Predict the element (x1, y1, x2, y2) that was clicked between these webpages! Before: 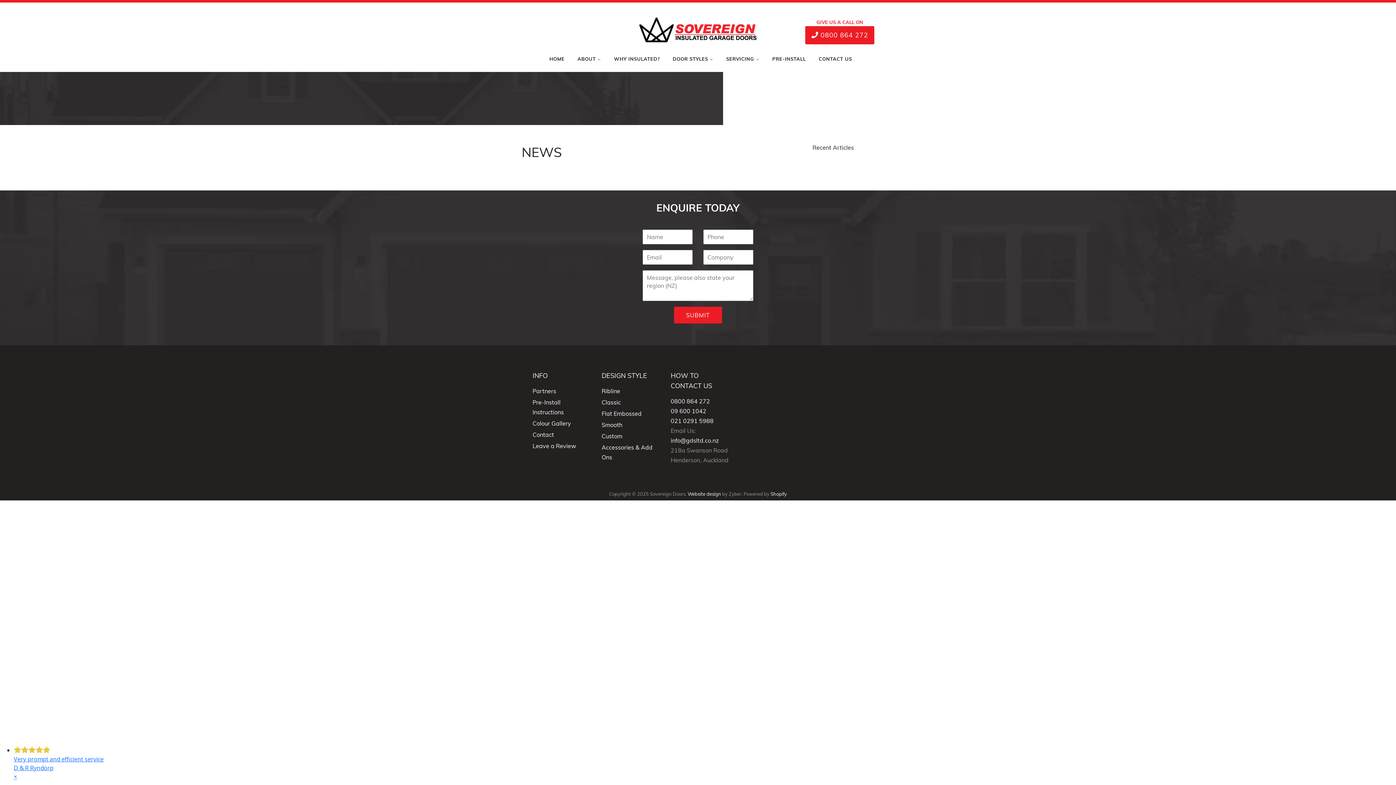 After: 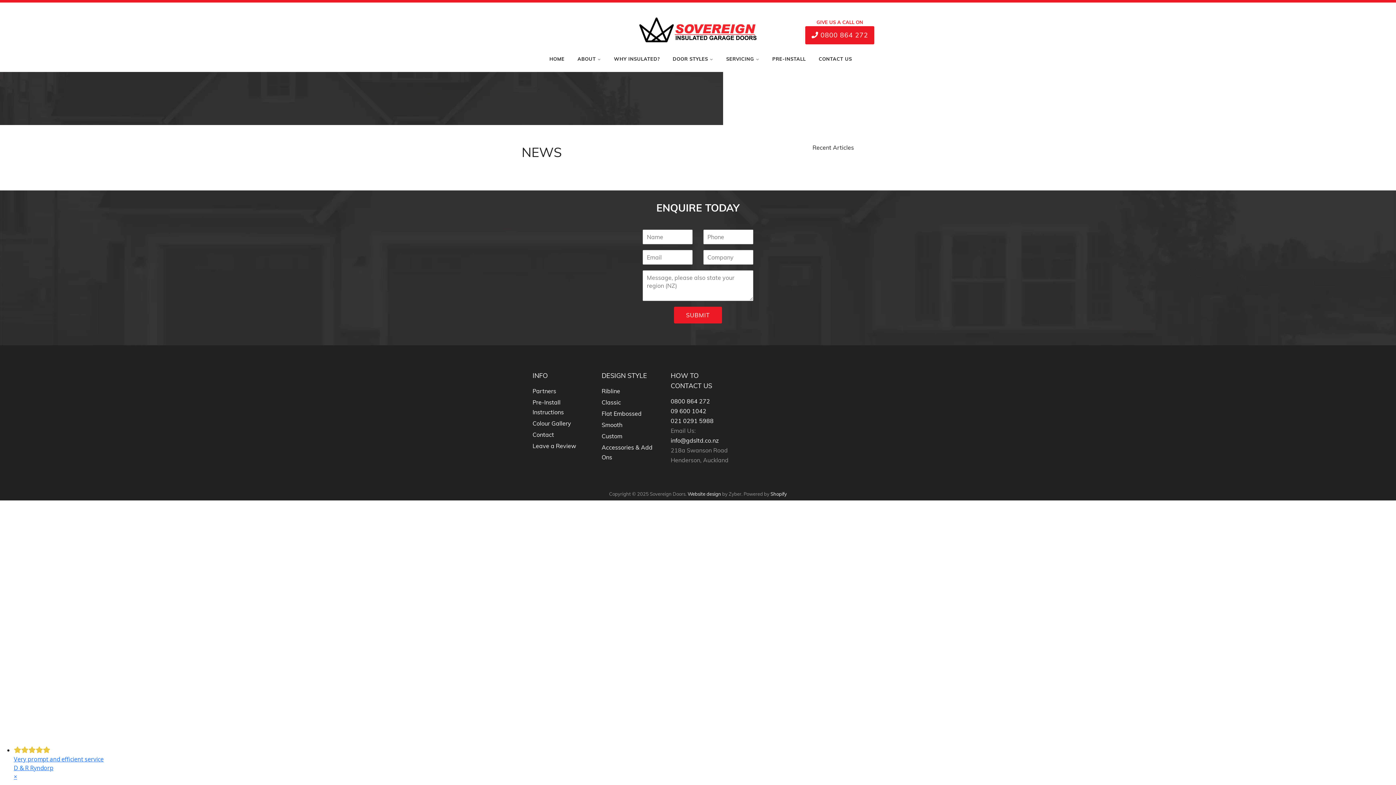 Action: label: 09 600 1042
 bbox: (670, 407, 706, 414)